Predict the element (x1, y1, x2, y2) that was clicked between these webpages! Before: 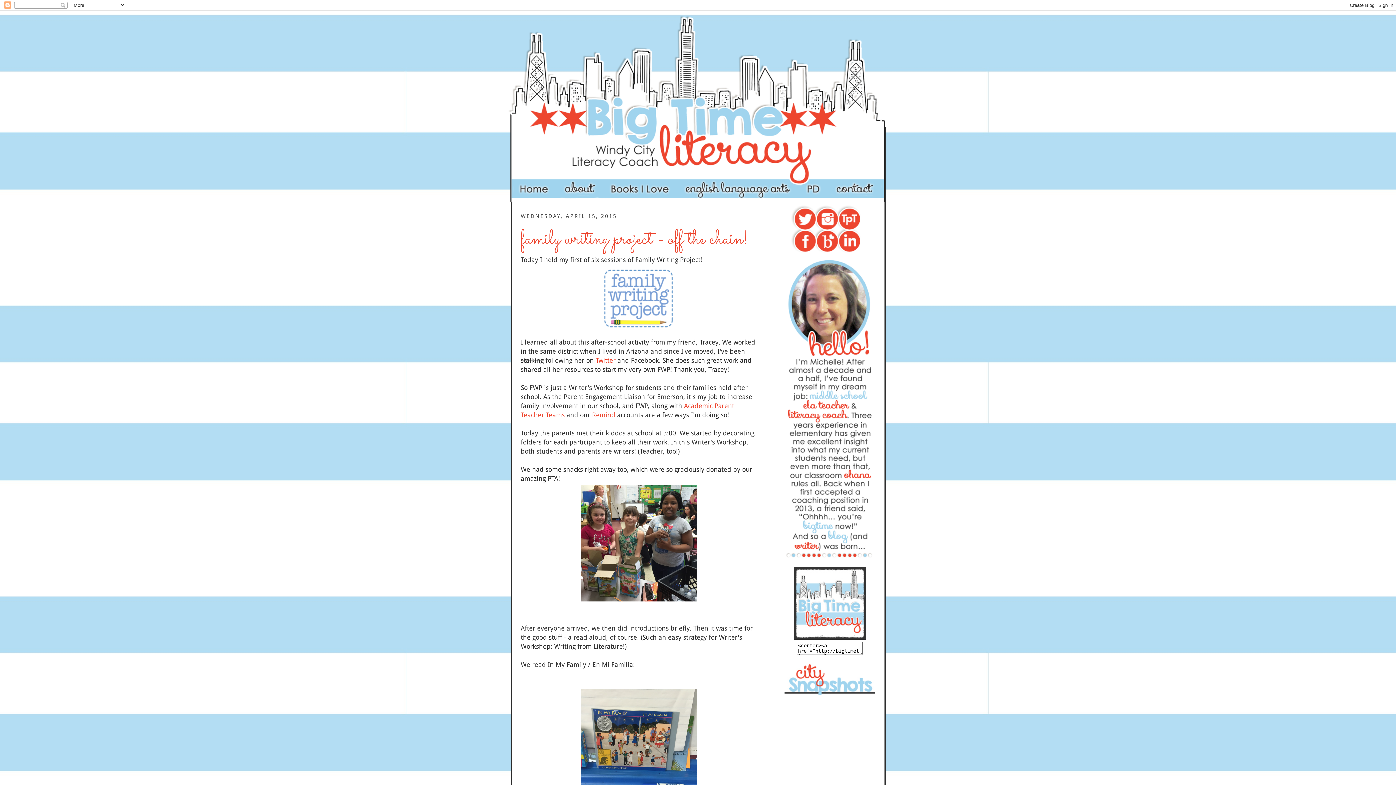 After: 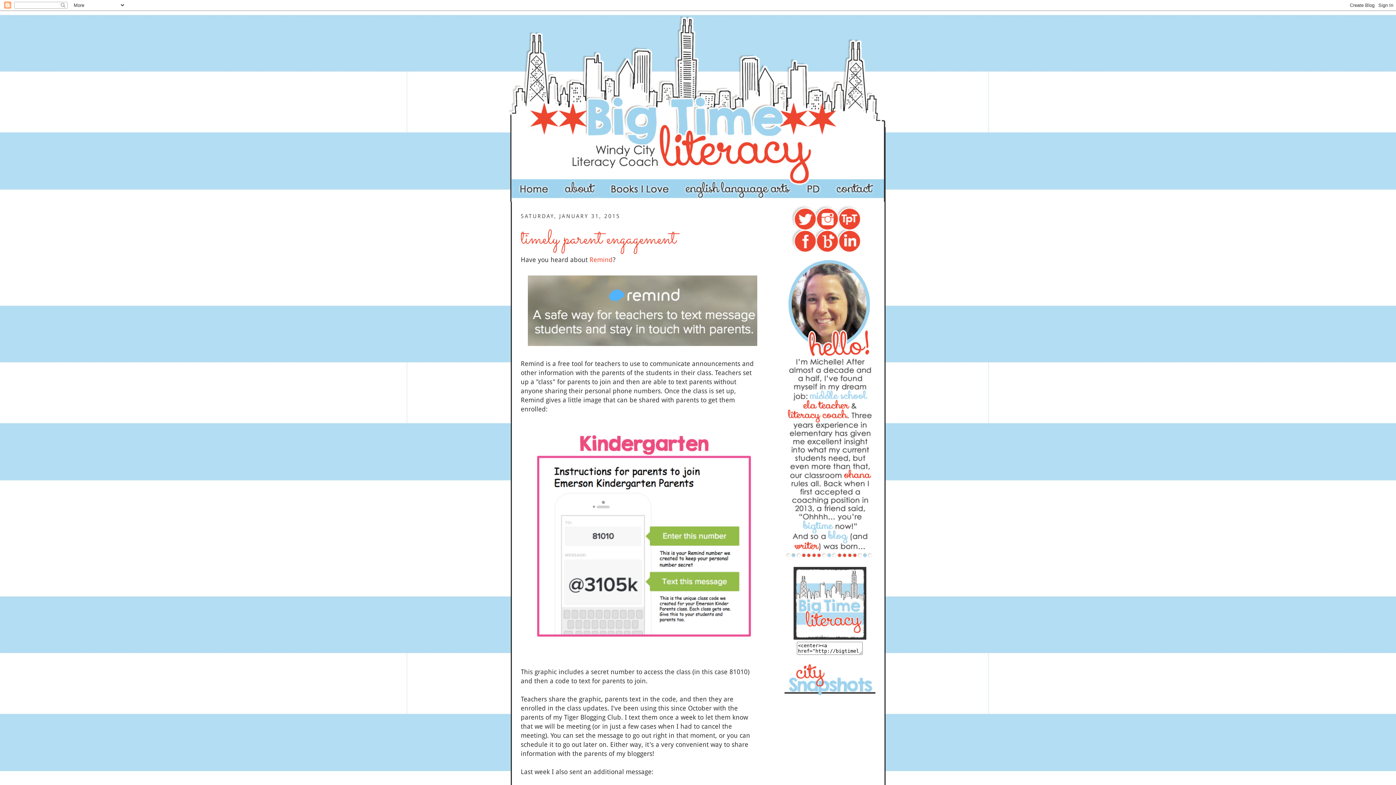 Action: bbox: (592, 411, 615, 418) label: Remind